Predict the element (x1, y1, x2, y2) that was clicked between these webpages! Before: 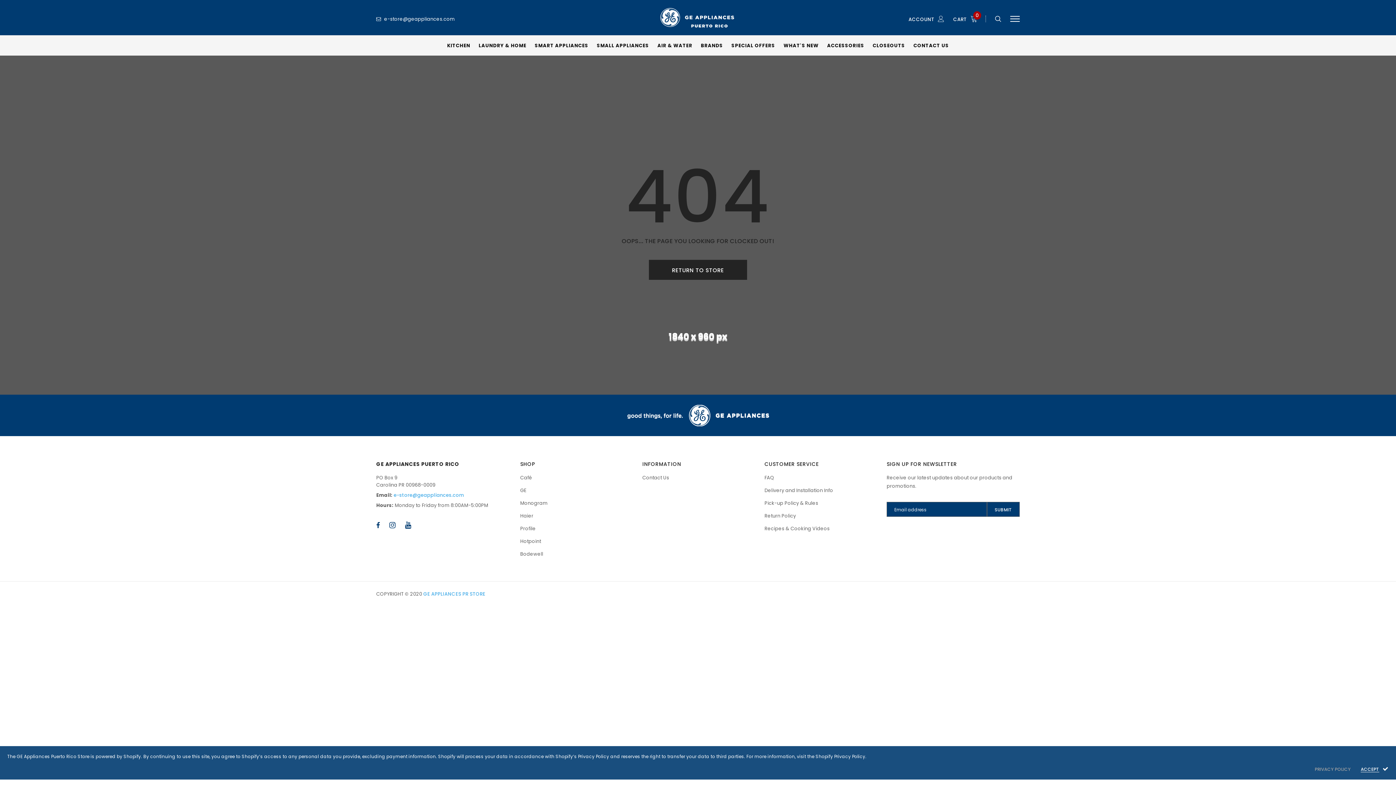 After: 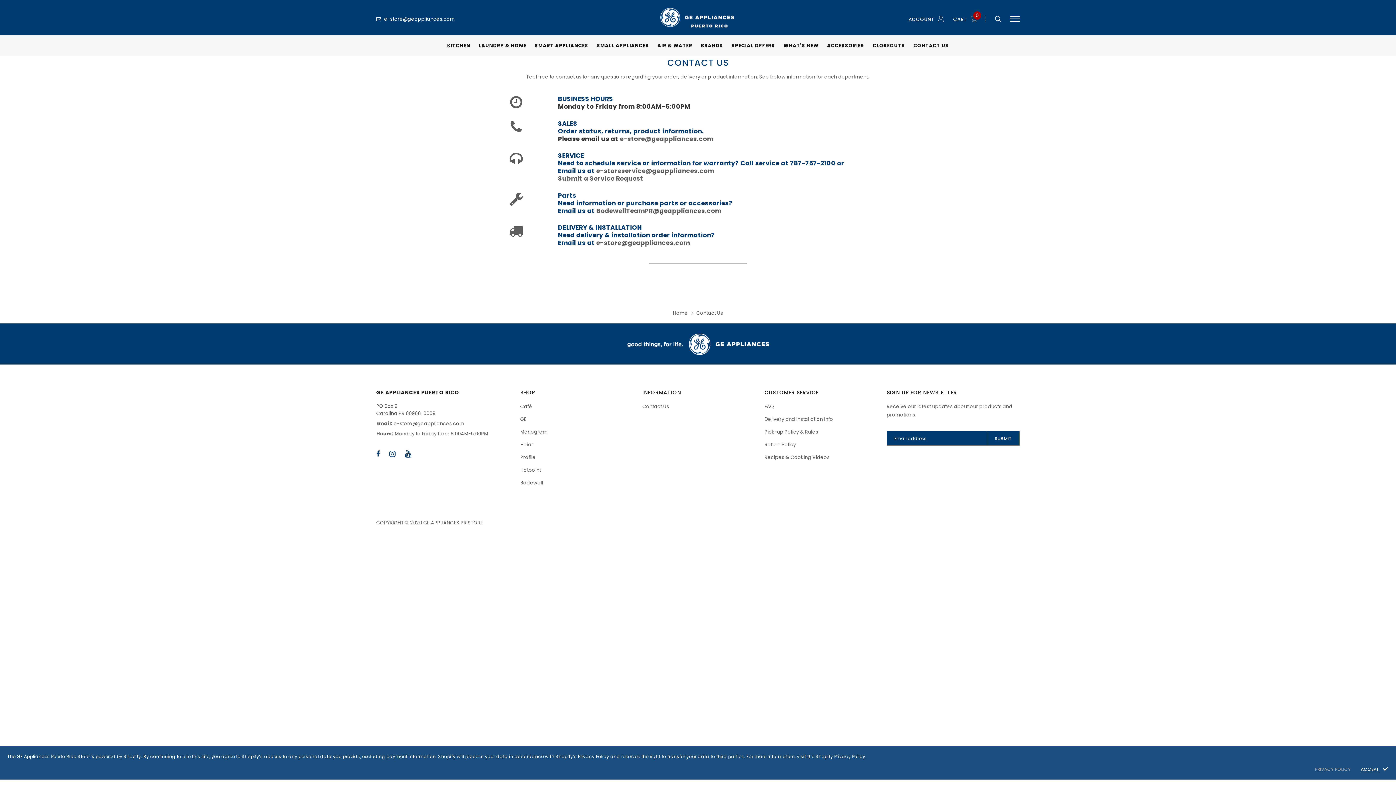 Action: label: CONTACT US bbox: (913, 41, 949, 55)